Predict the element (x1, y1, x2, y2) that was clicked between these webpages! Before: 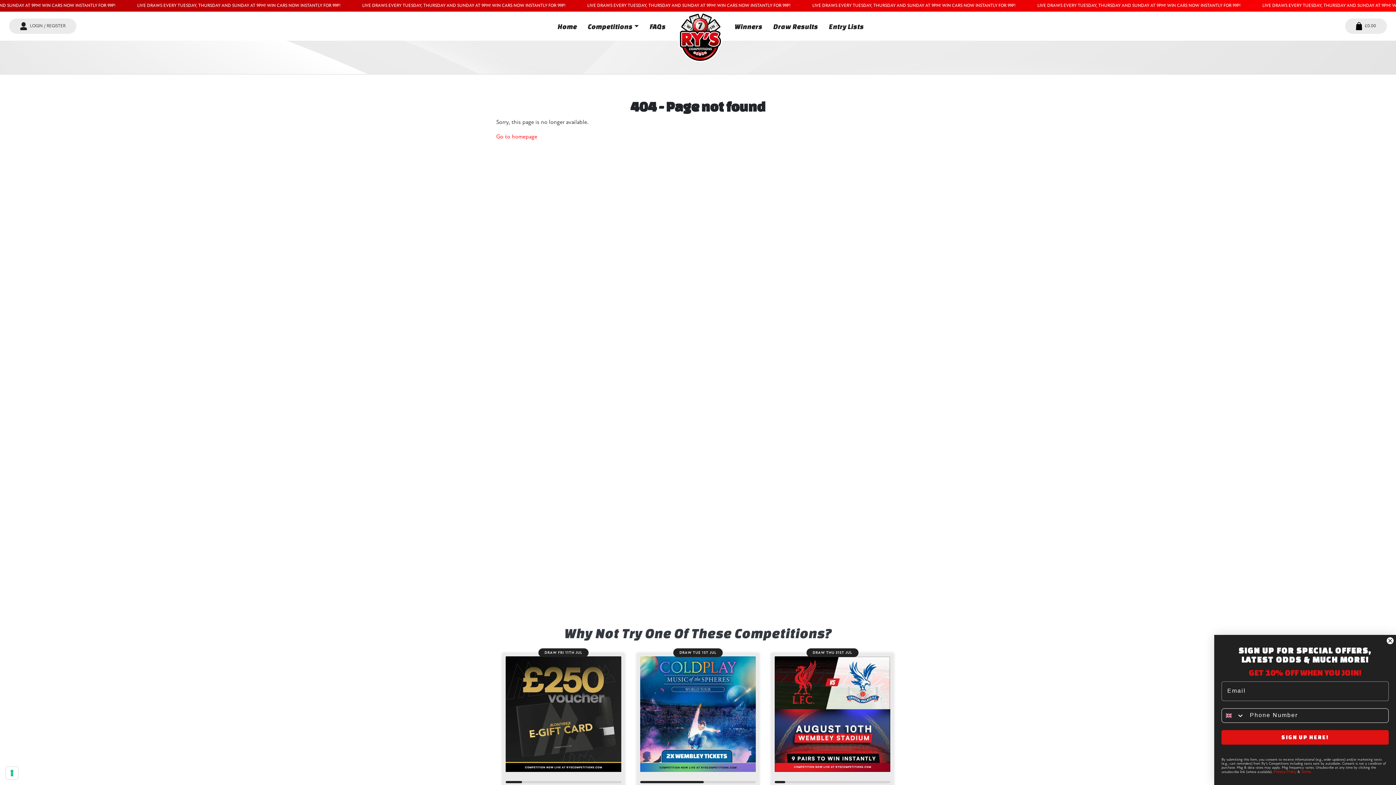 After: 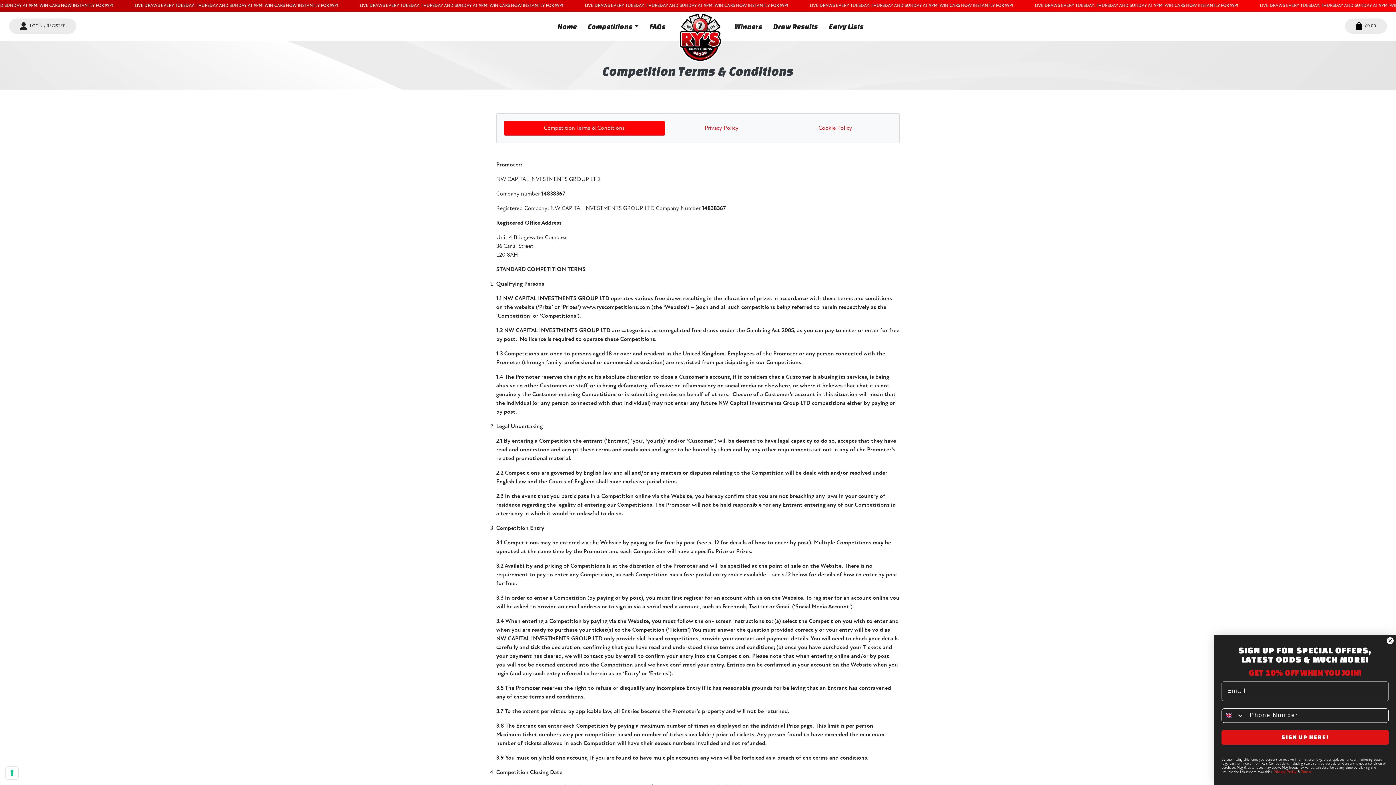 Action: bbox: (1301, 770, 1312, 774) label: Terms.